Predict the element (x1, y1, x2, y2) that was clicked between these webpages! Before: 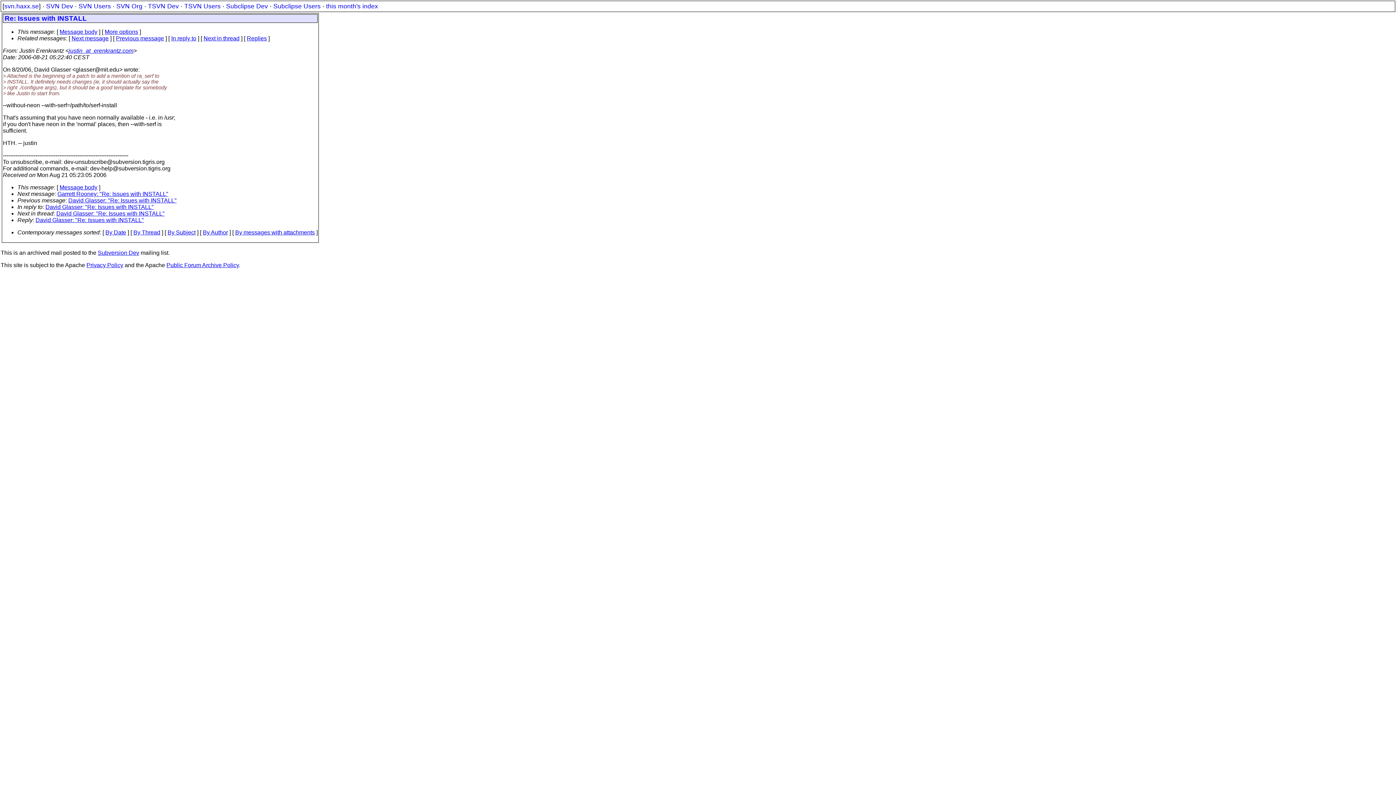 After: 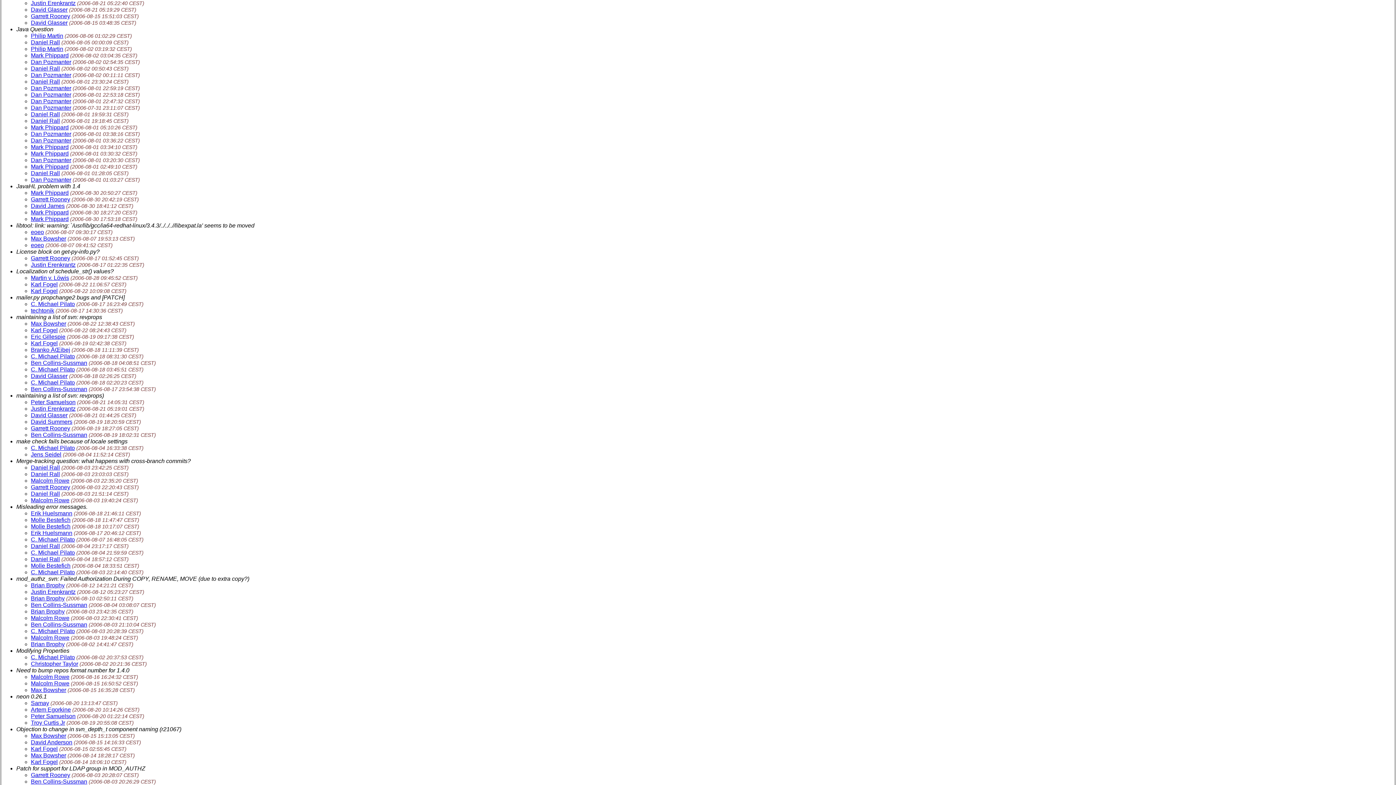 Action: label: By Subject bbox: (167, 229, 195, 235)